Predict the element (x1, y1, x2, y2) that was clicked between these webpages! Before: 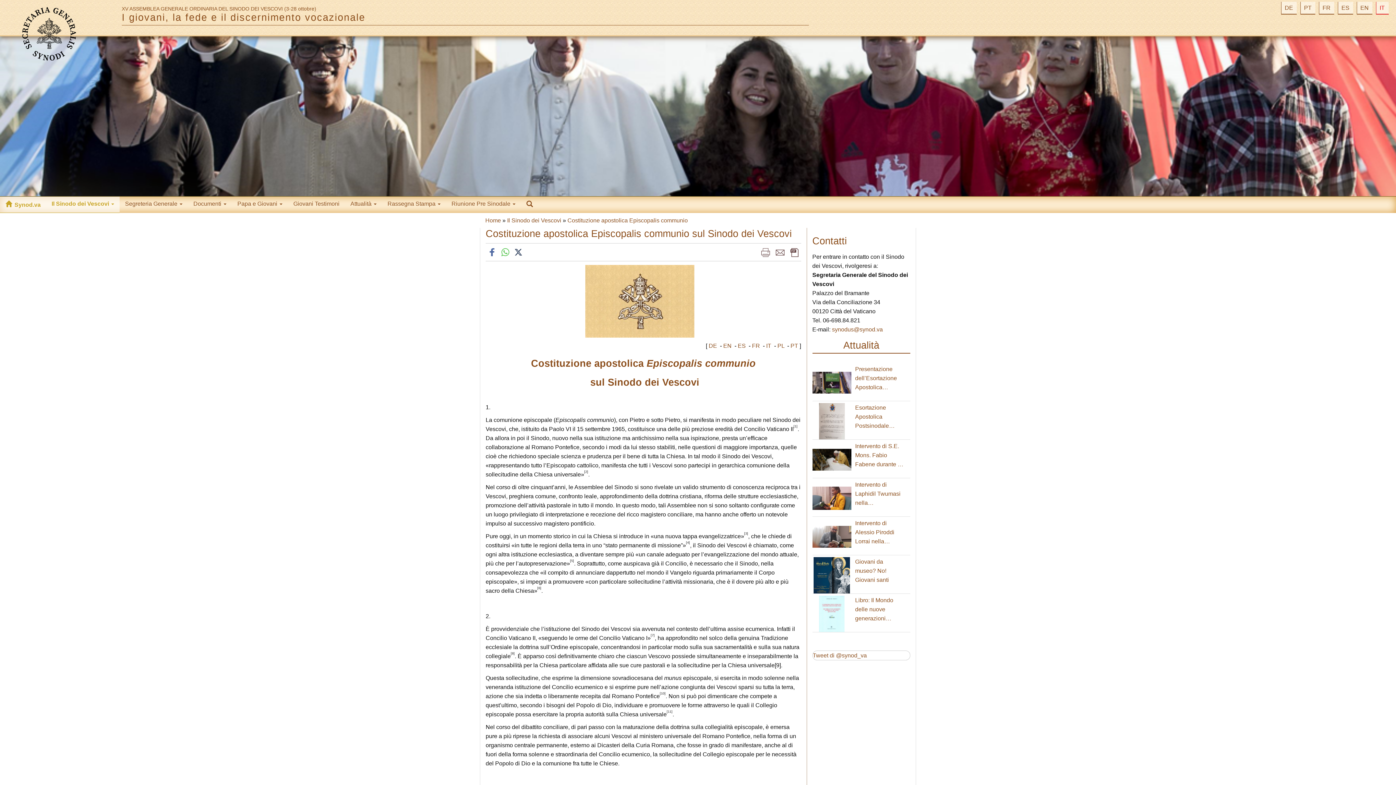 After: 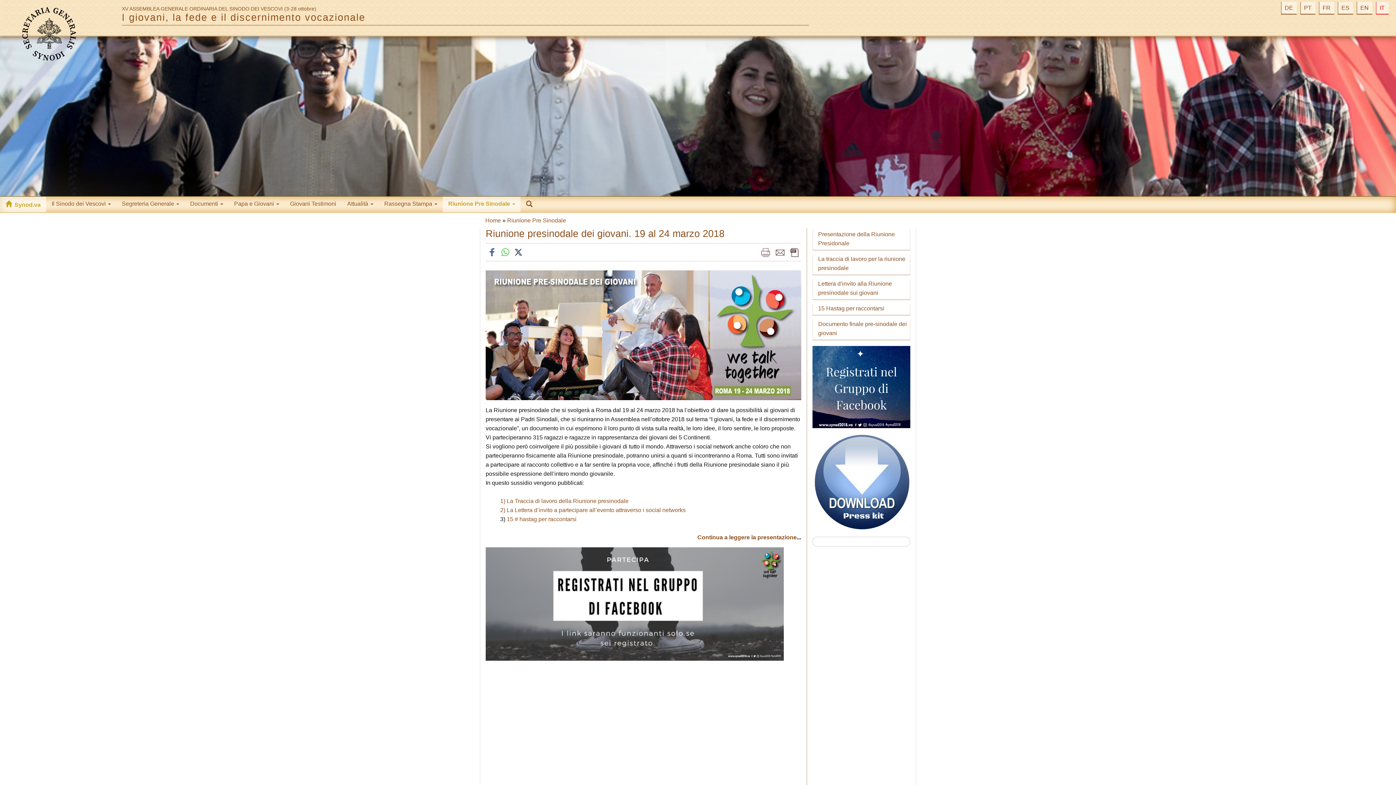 Action: bbox: (446, 196, 521, 213) label: Riunione Pre Sinodale 